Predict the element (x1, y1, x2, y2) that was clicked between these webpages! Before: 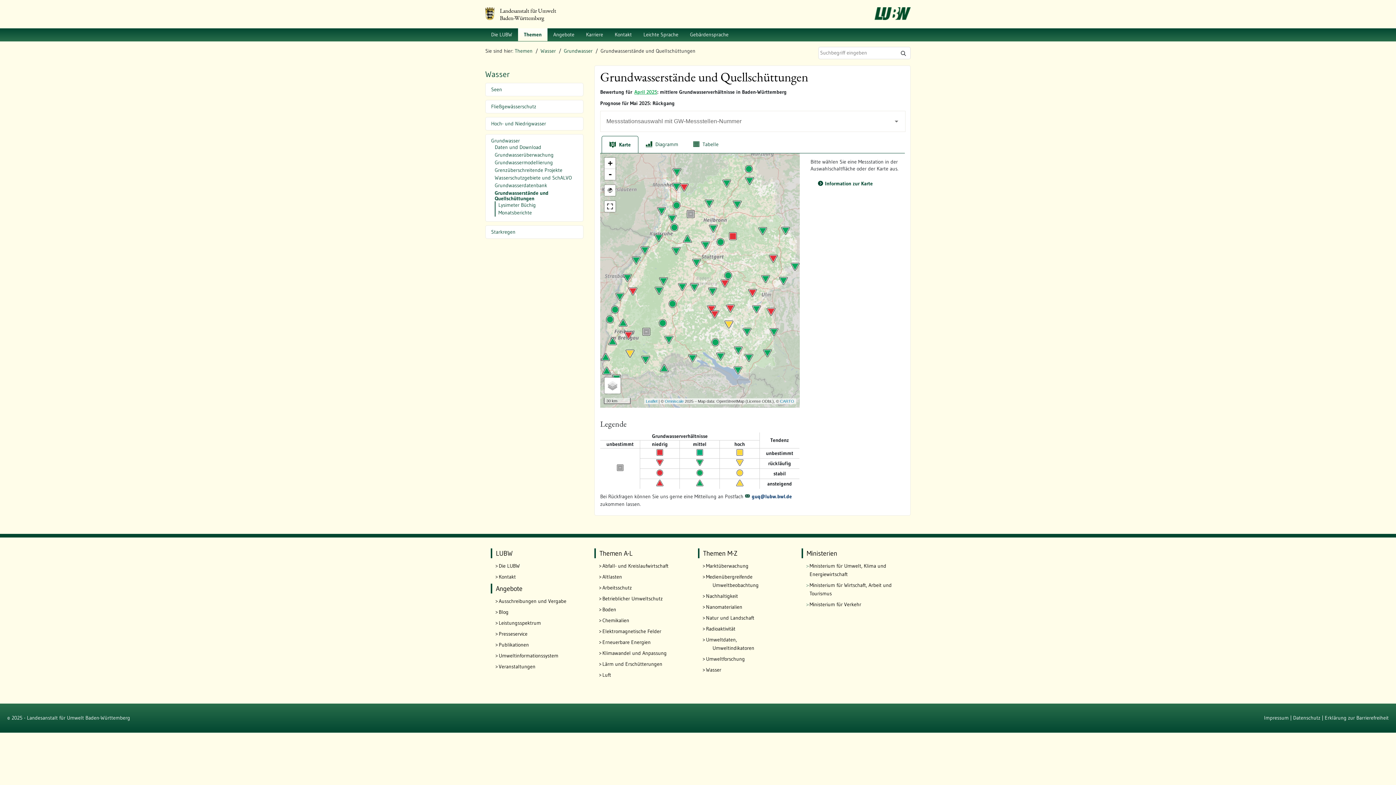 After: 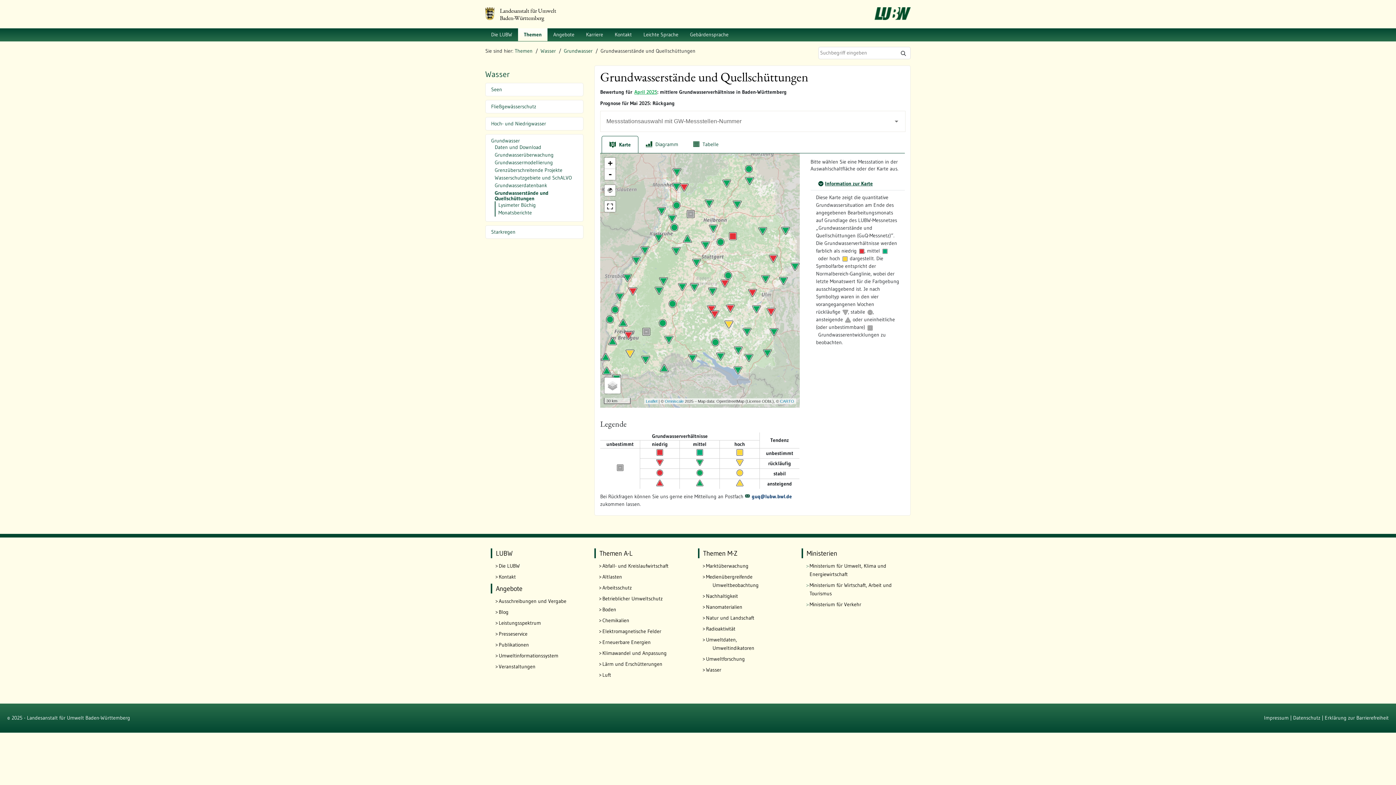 Action: bbox: (812, 177, 905, 190) label: Information zur Karte